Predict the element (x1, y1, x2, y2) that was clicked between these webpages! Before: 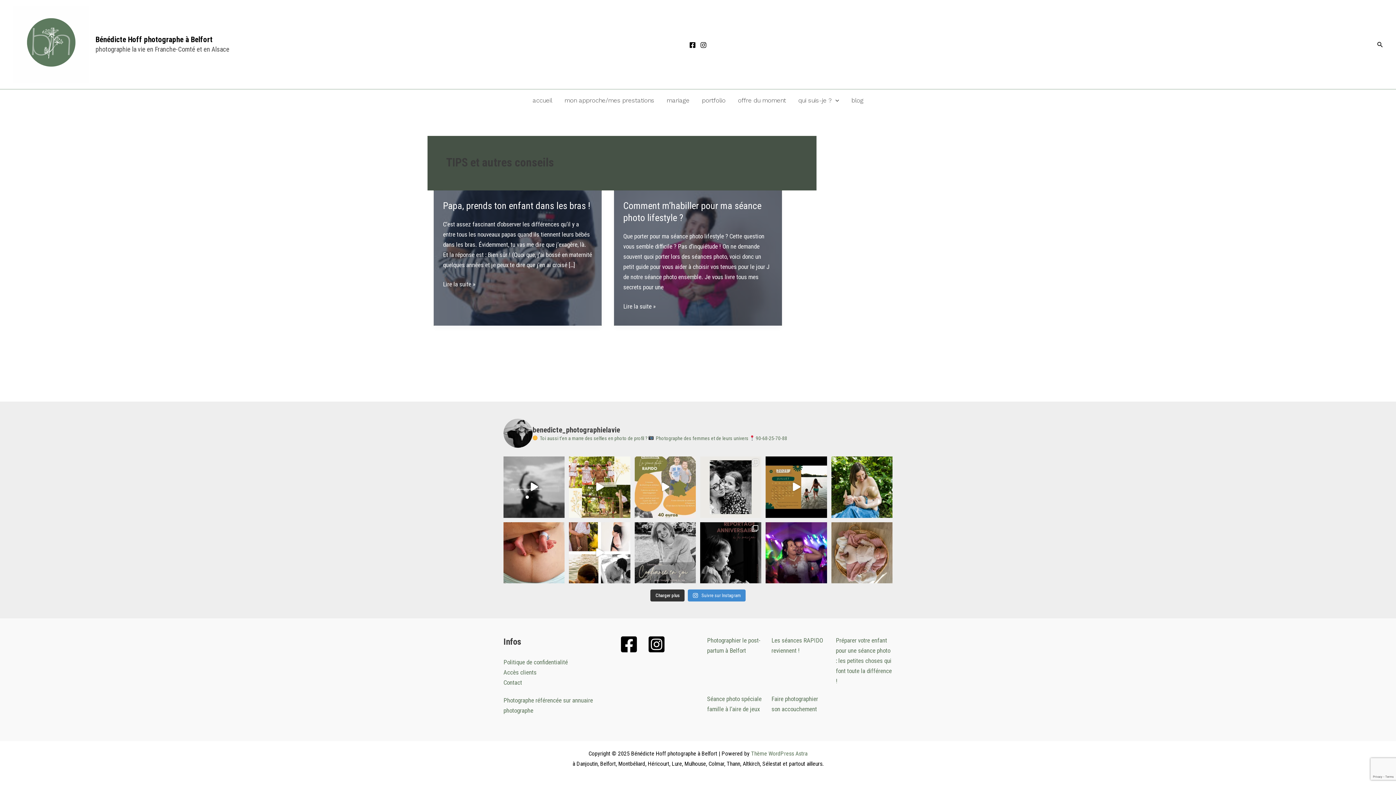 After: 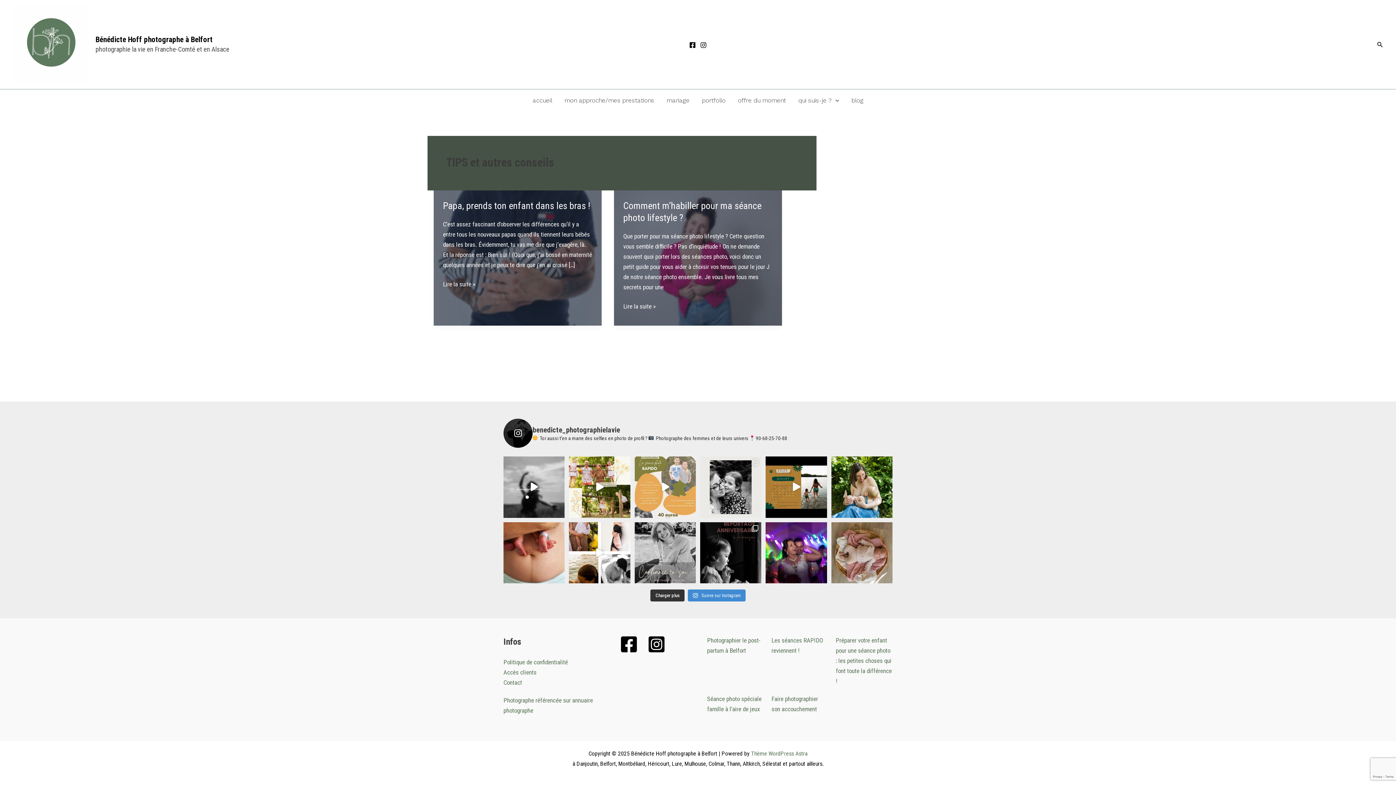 Action: bbox: (503, 418, 892, 448) label: benedicte_photographielavie

 Toi aussi t'en a marre des selfies en photo de profil ?  Photographe des femmes et de leurs univers 90-68-25-70-88